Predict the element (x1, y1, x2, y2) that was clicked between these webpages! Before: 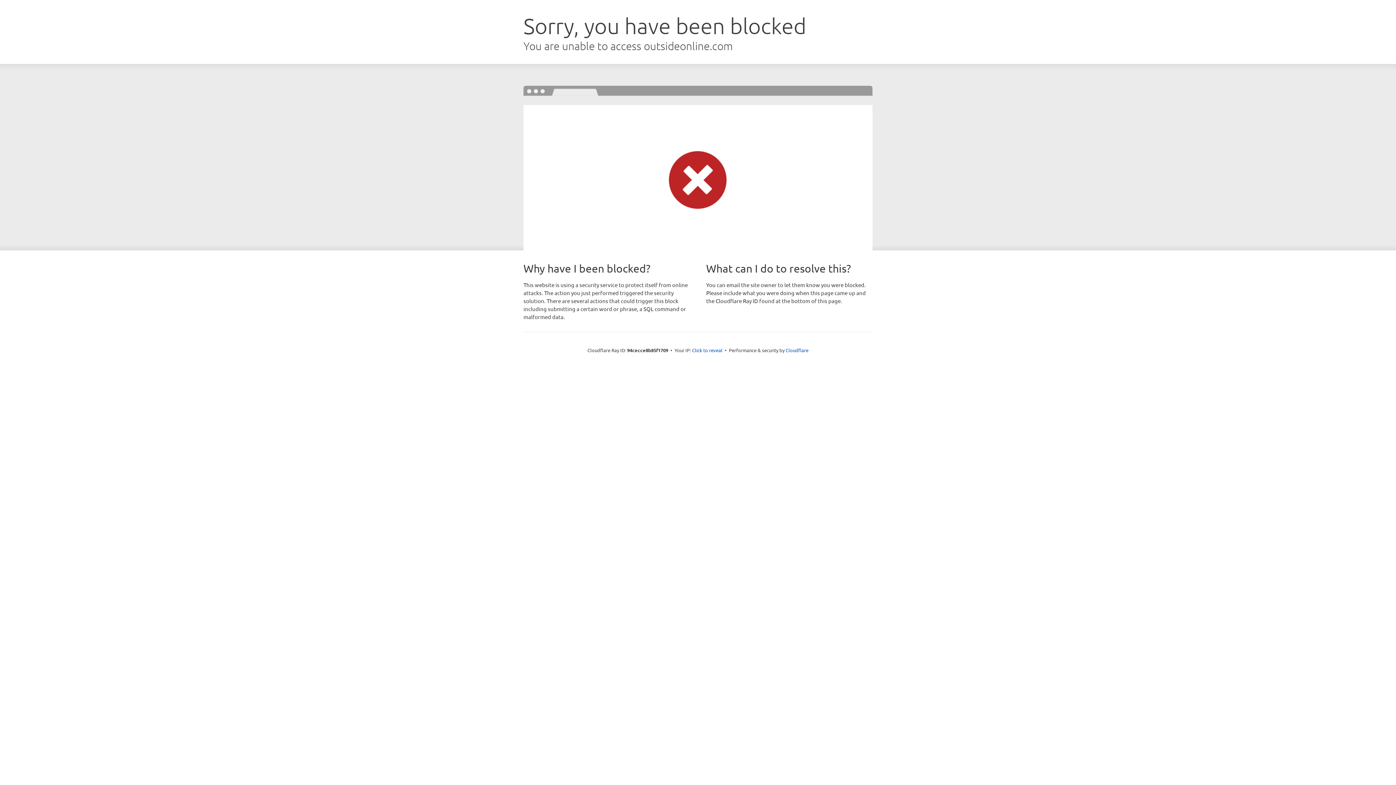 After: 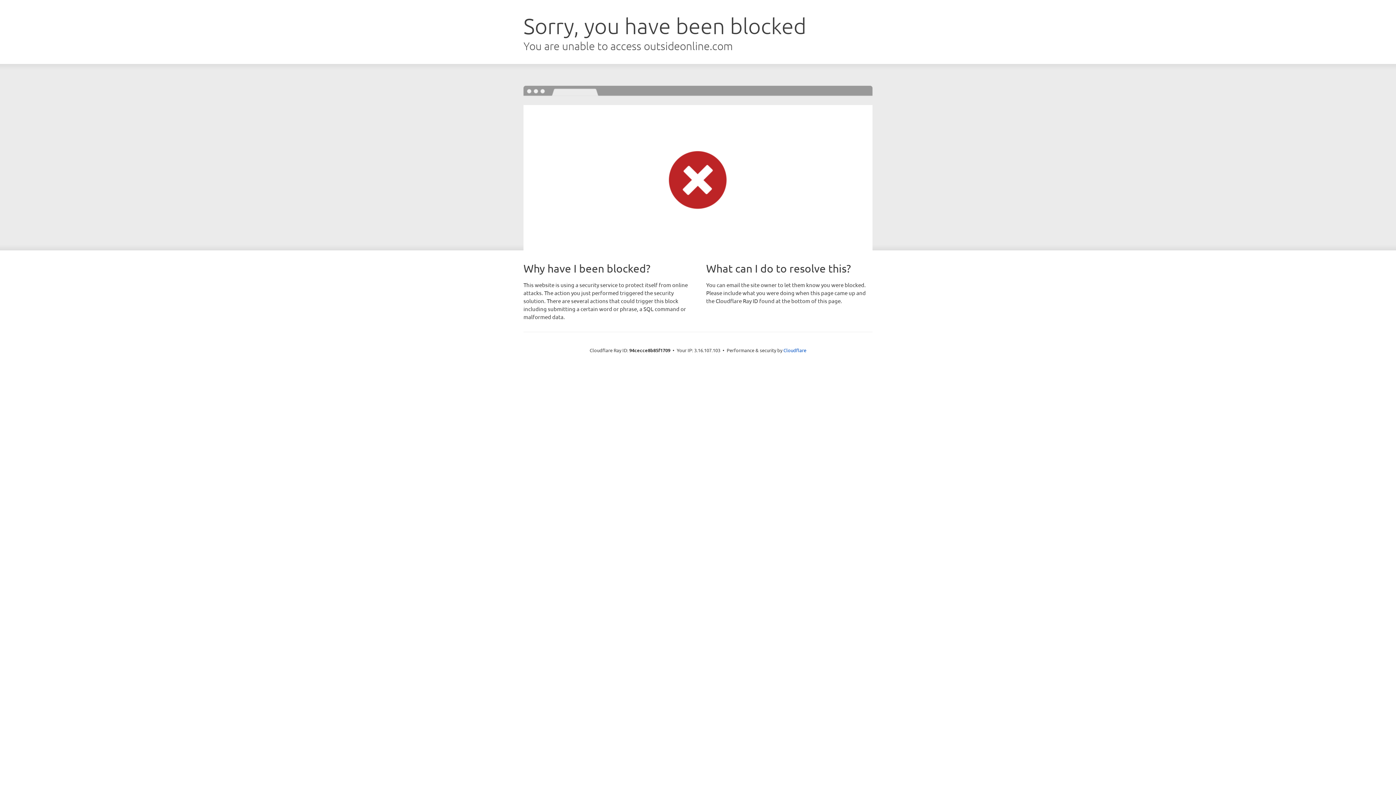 Action: bbox: (692, 346, 722, 353) label: Click to reveal